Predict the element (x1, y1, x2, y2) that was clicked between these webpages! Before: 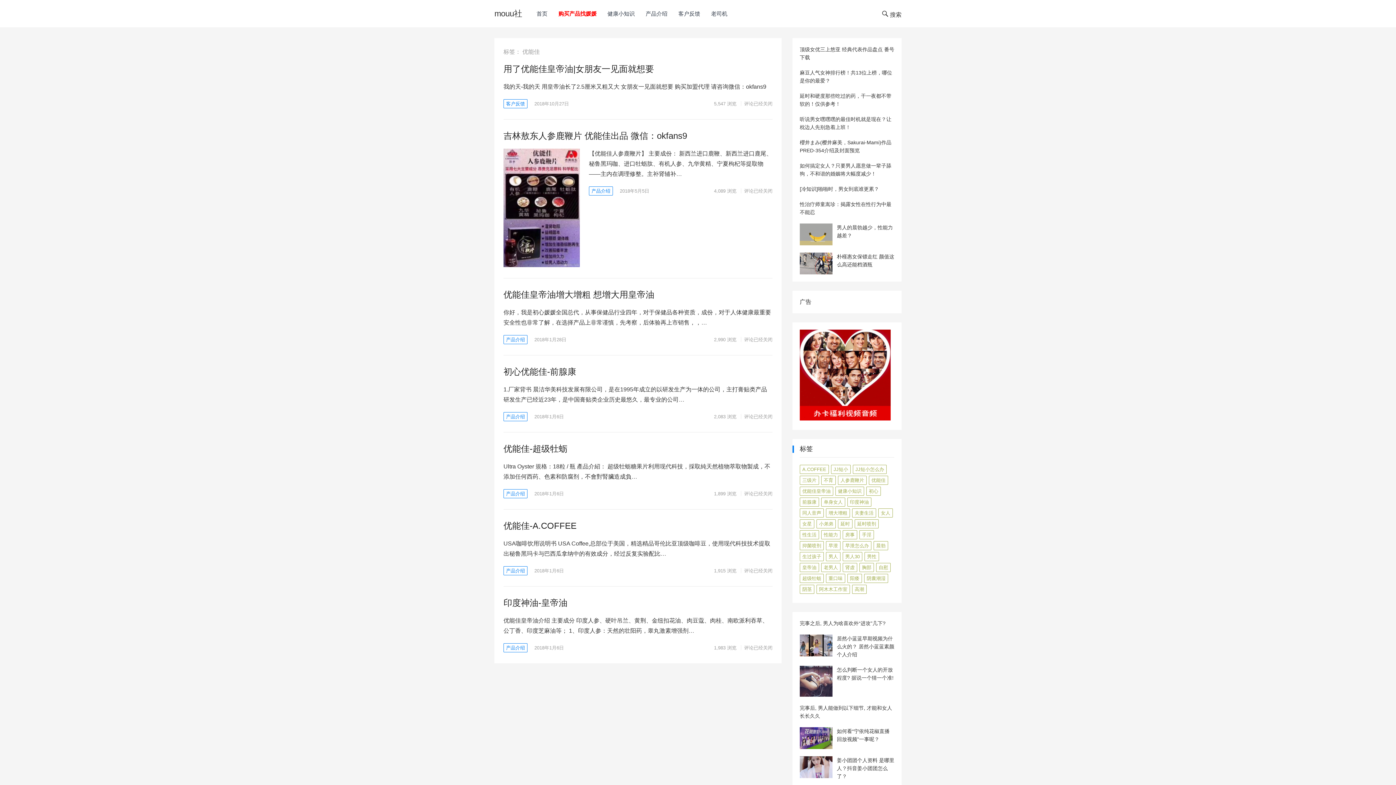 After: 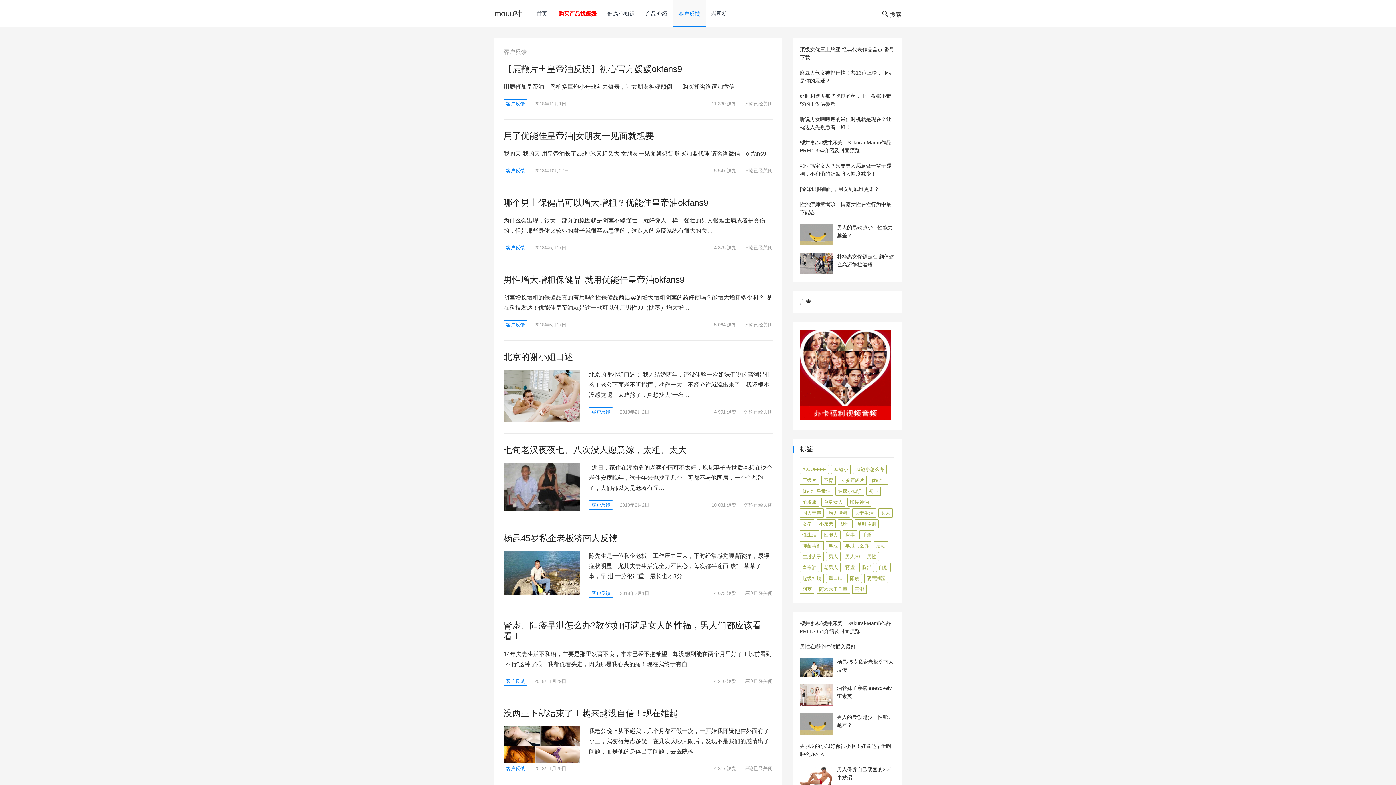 Action: bbox: (503, 99, 527, 108) label: 客户反馈